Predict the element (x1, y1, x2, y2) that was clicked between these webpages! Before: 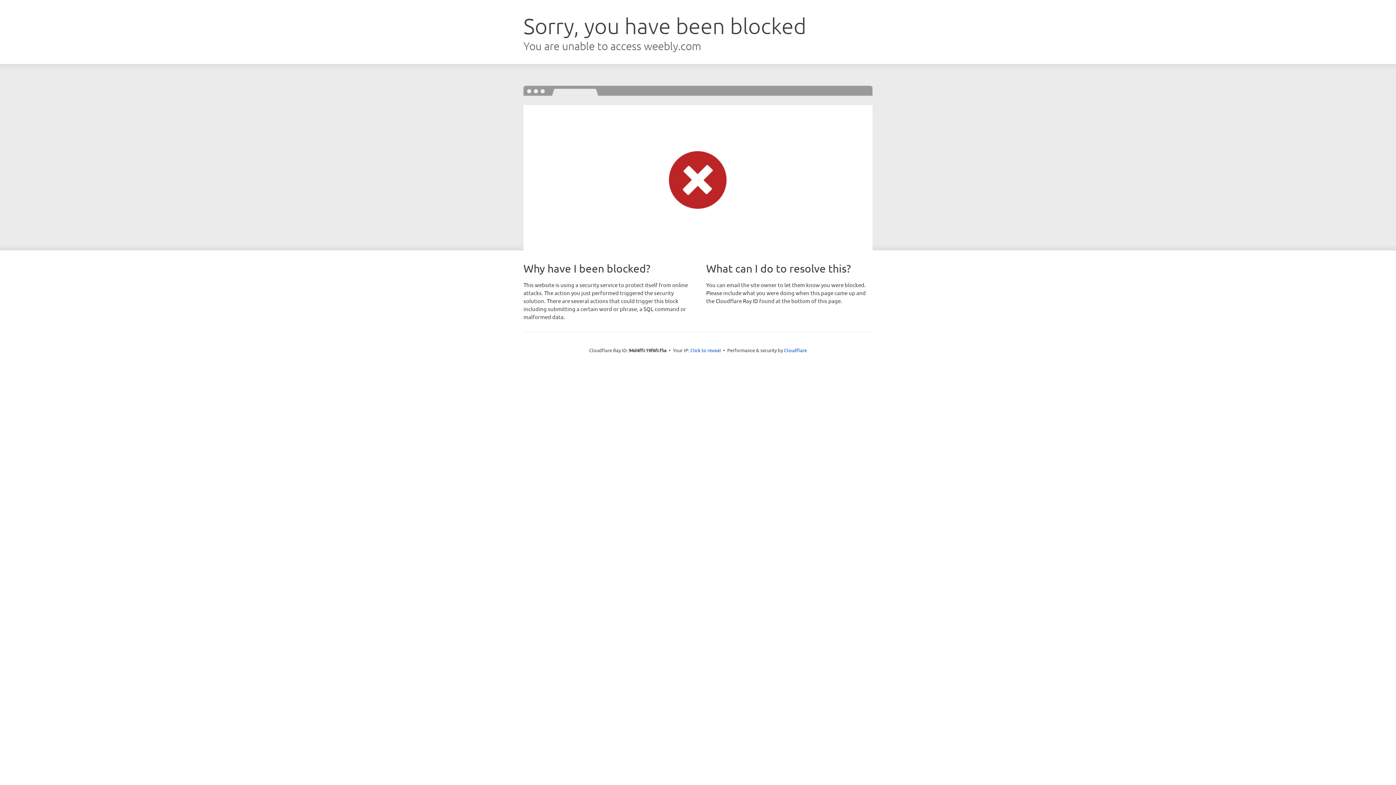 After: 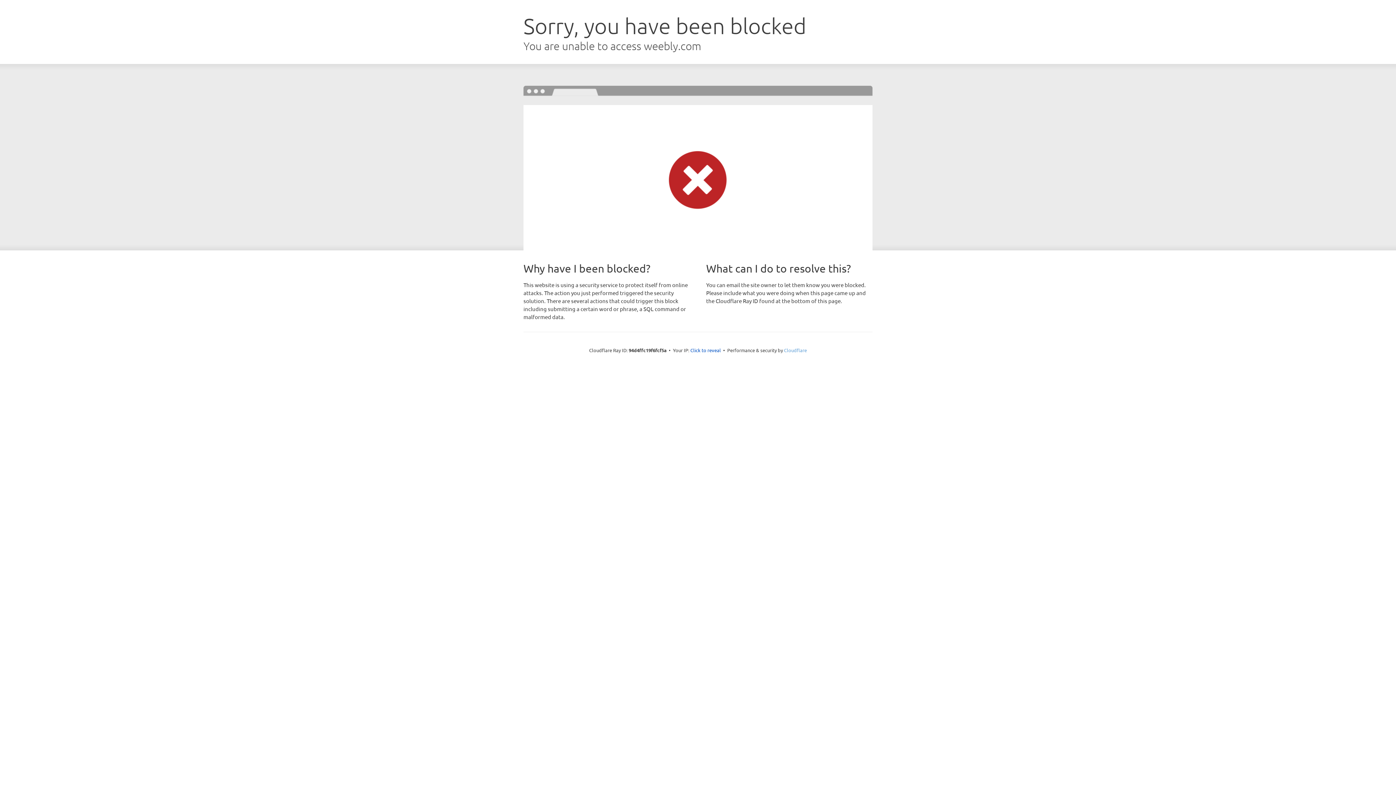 Action: label: Cloudflare bbox: (784, 347, 807, 353)